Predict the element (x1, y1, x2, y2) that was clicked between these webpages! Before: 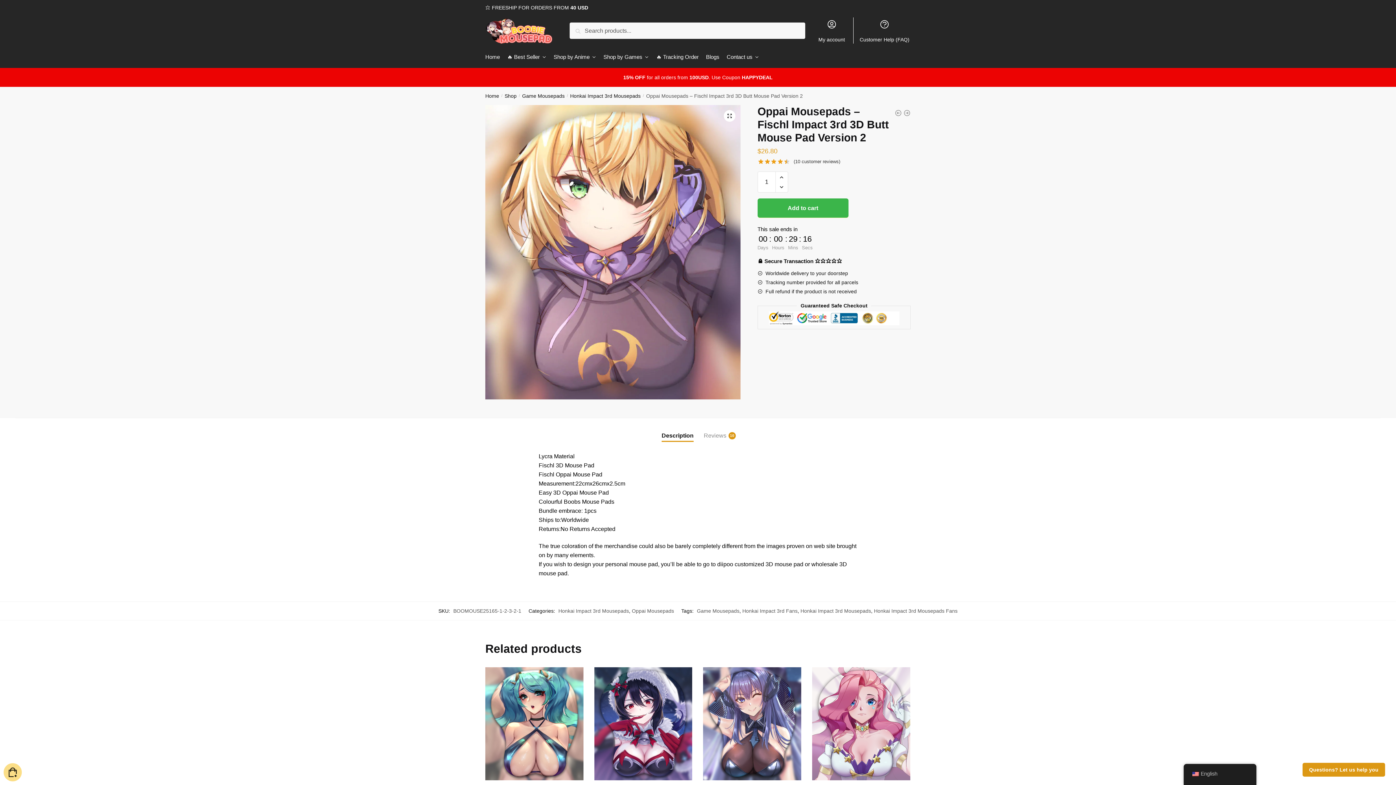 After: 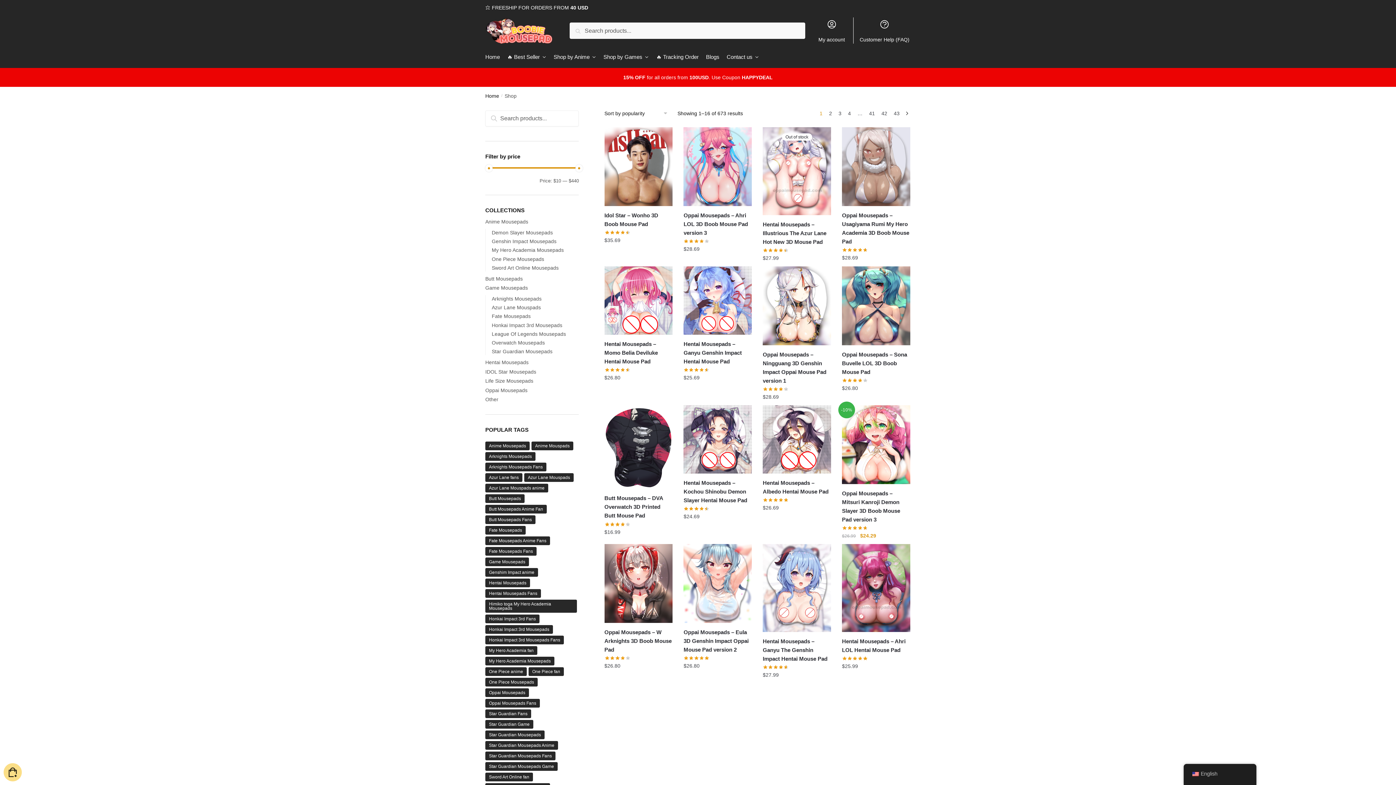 Action: bbox: (504, 46, 549, 68) label: 🔥 Best Seller